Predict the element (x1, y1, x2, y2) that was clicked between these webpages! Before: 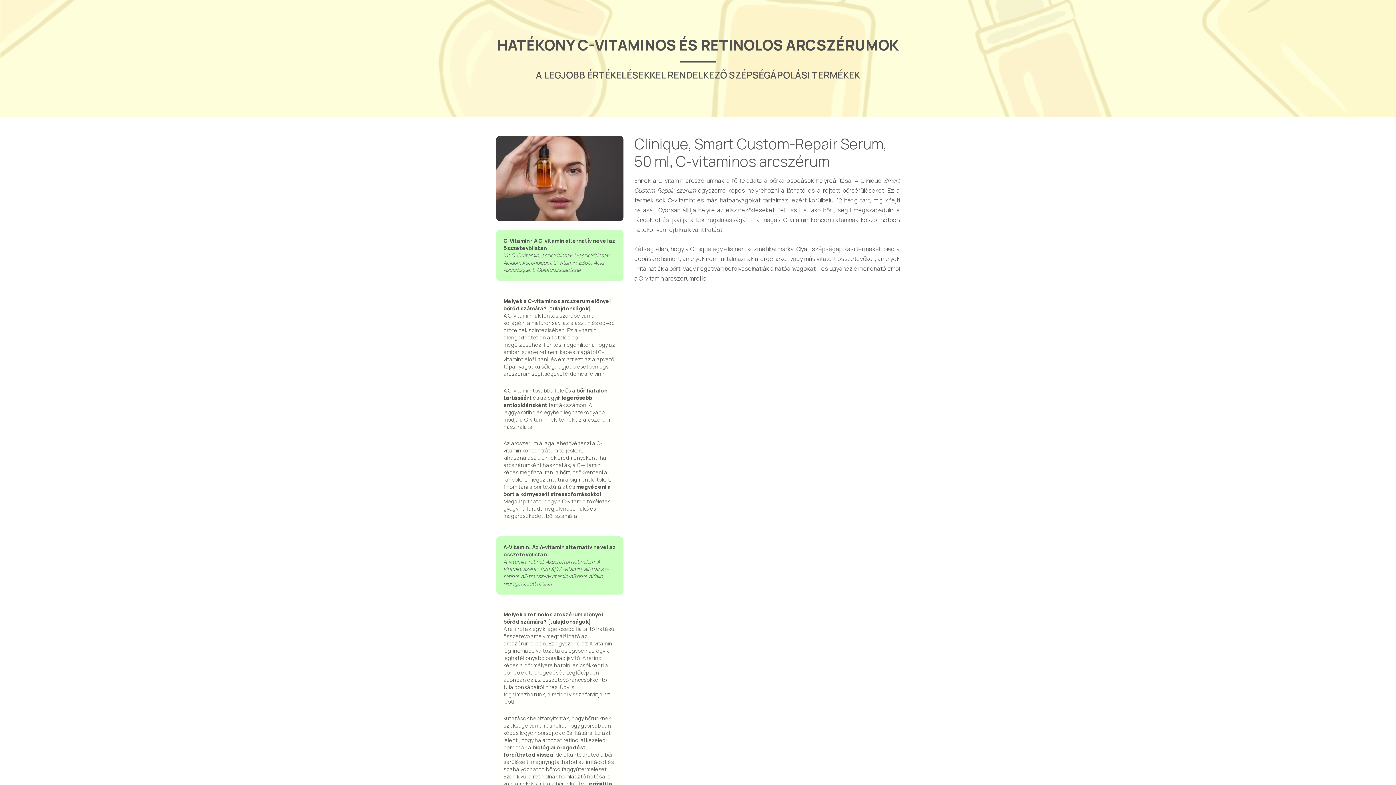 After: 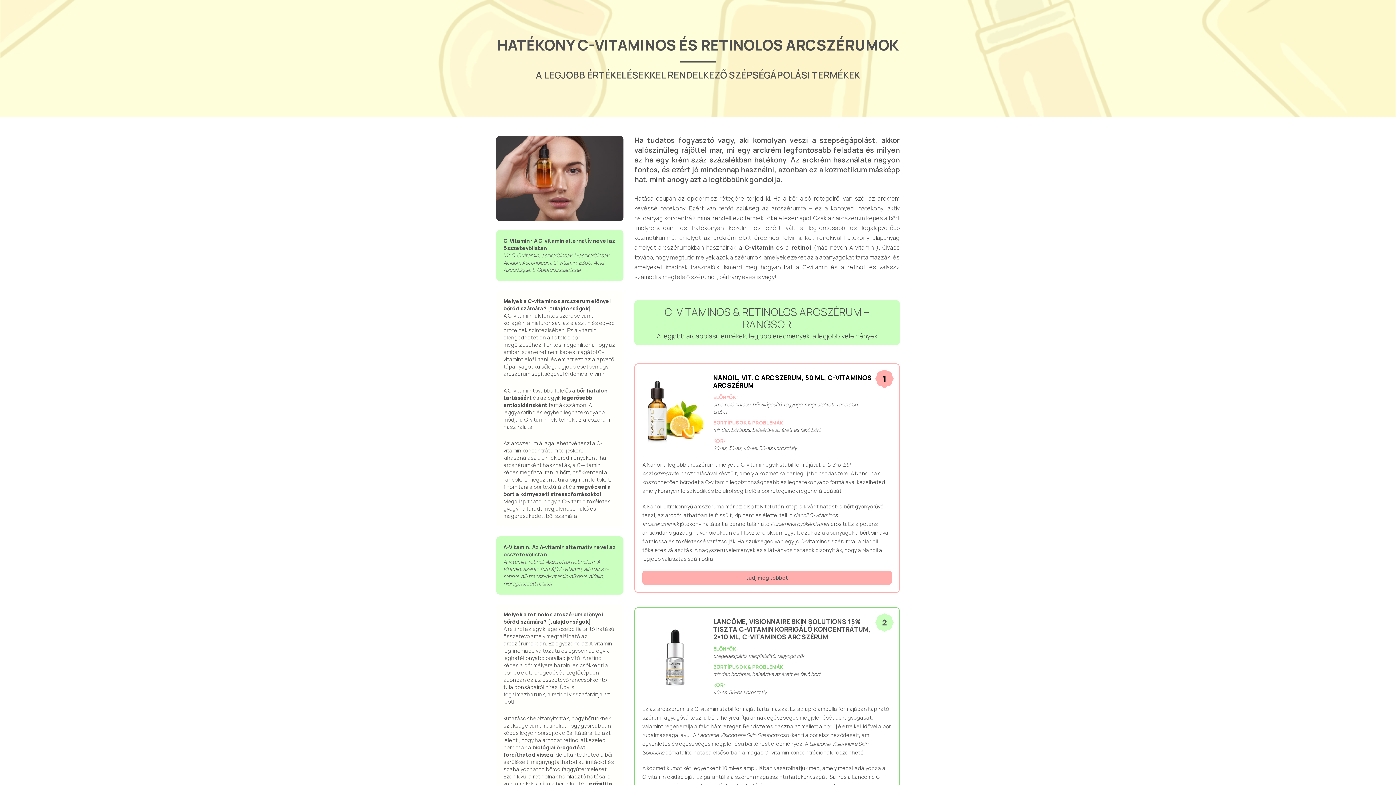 Action: bbox: (5, 36, 1390, 80) label: HATÉKONY C-VITAMINOS ÉS RETINOLOS ARCSZÉRUMOK
A LEGJOBB ÉRTÉKELÉSEKKEL RENDELKEZŐ SZÉPSÉGÁPOLÁSI TERMÉKEK